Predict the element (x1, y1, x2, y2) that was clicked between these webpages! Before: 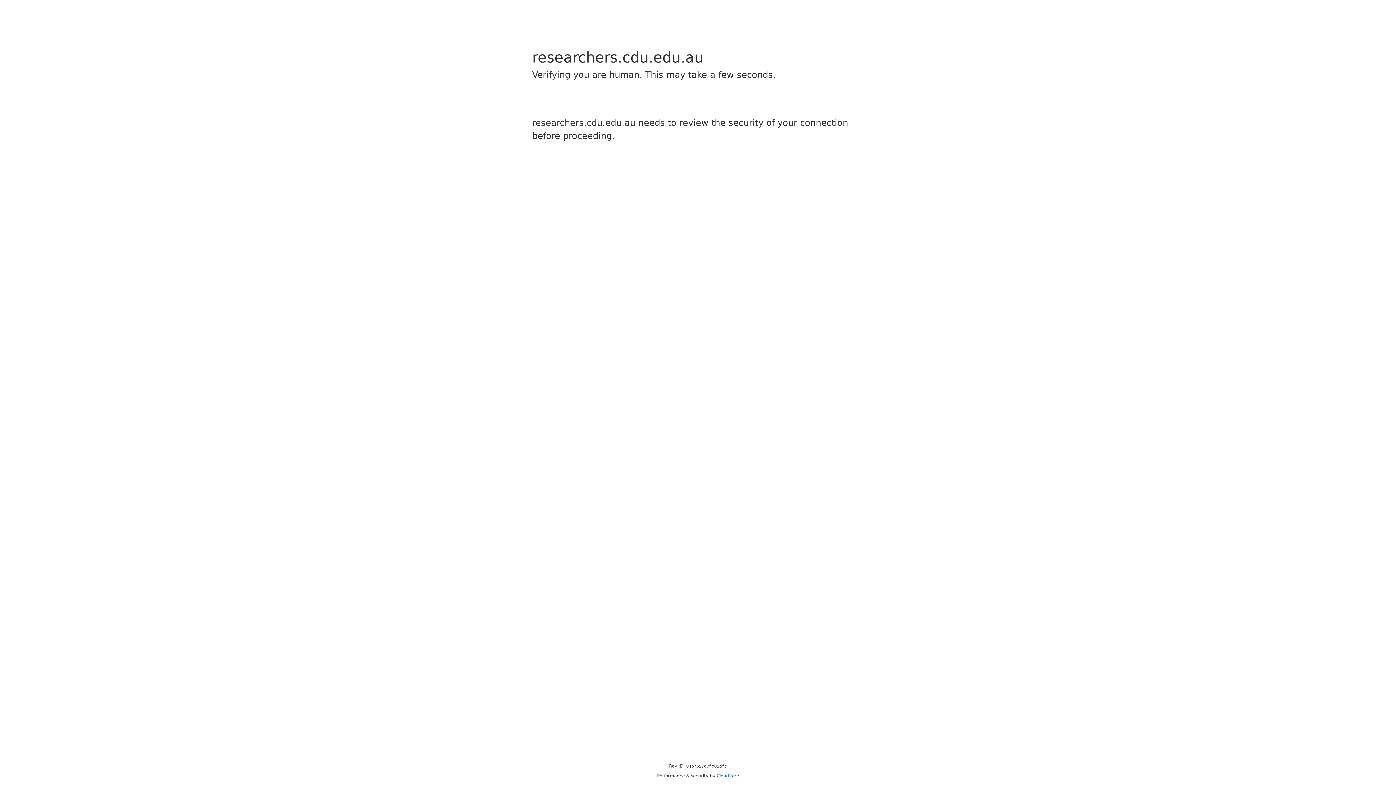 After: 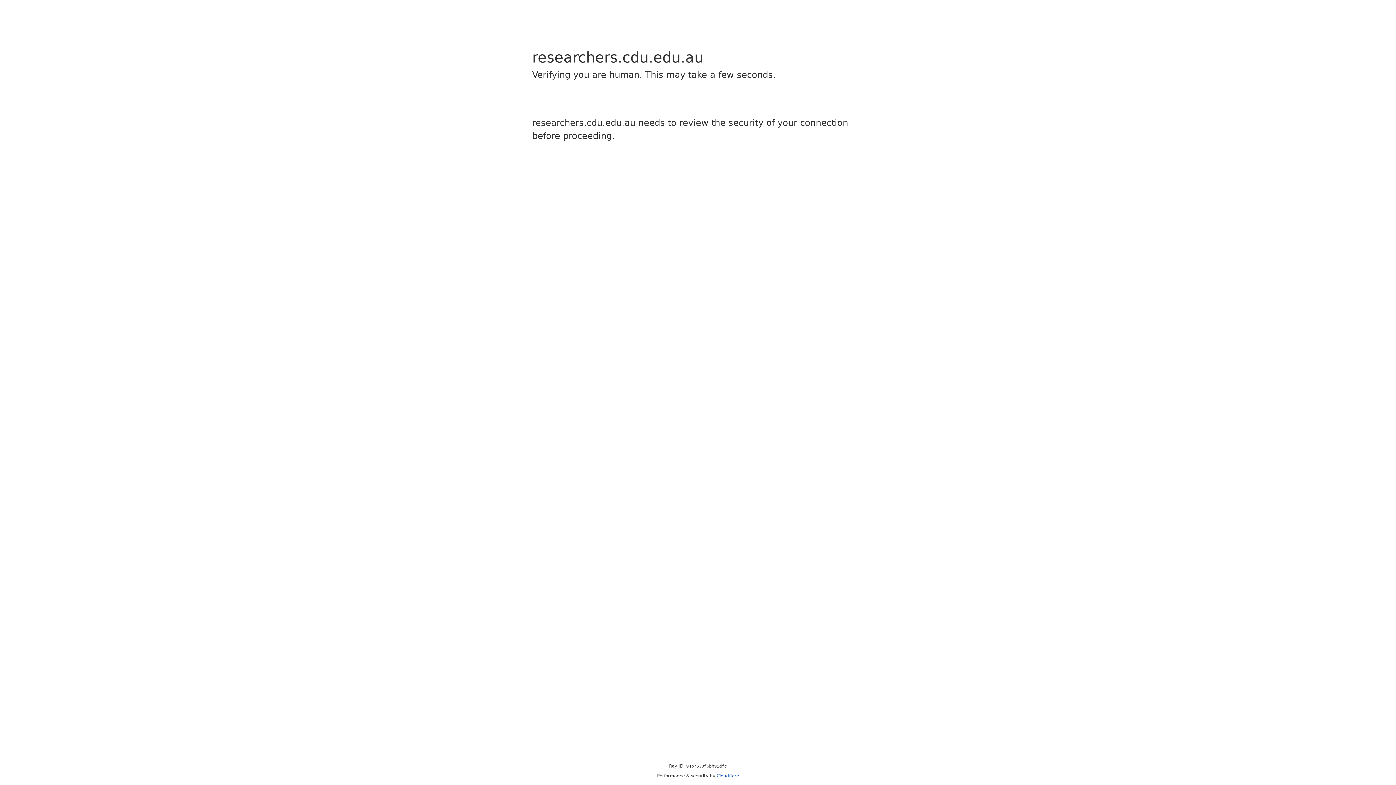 Action: label: Cloudflare bbox: (716, 773, 739, 778)